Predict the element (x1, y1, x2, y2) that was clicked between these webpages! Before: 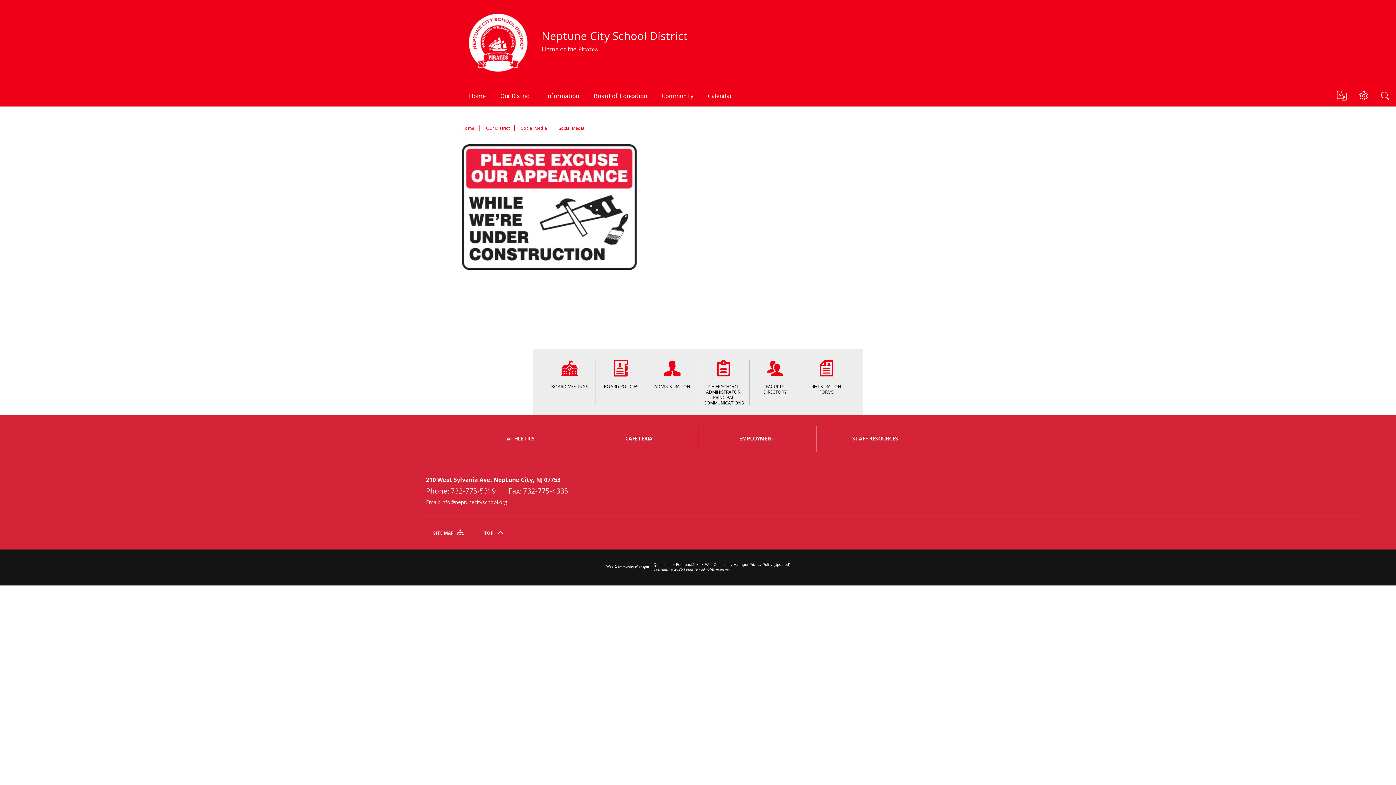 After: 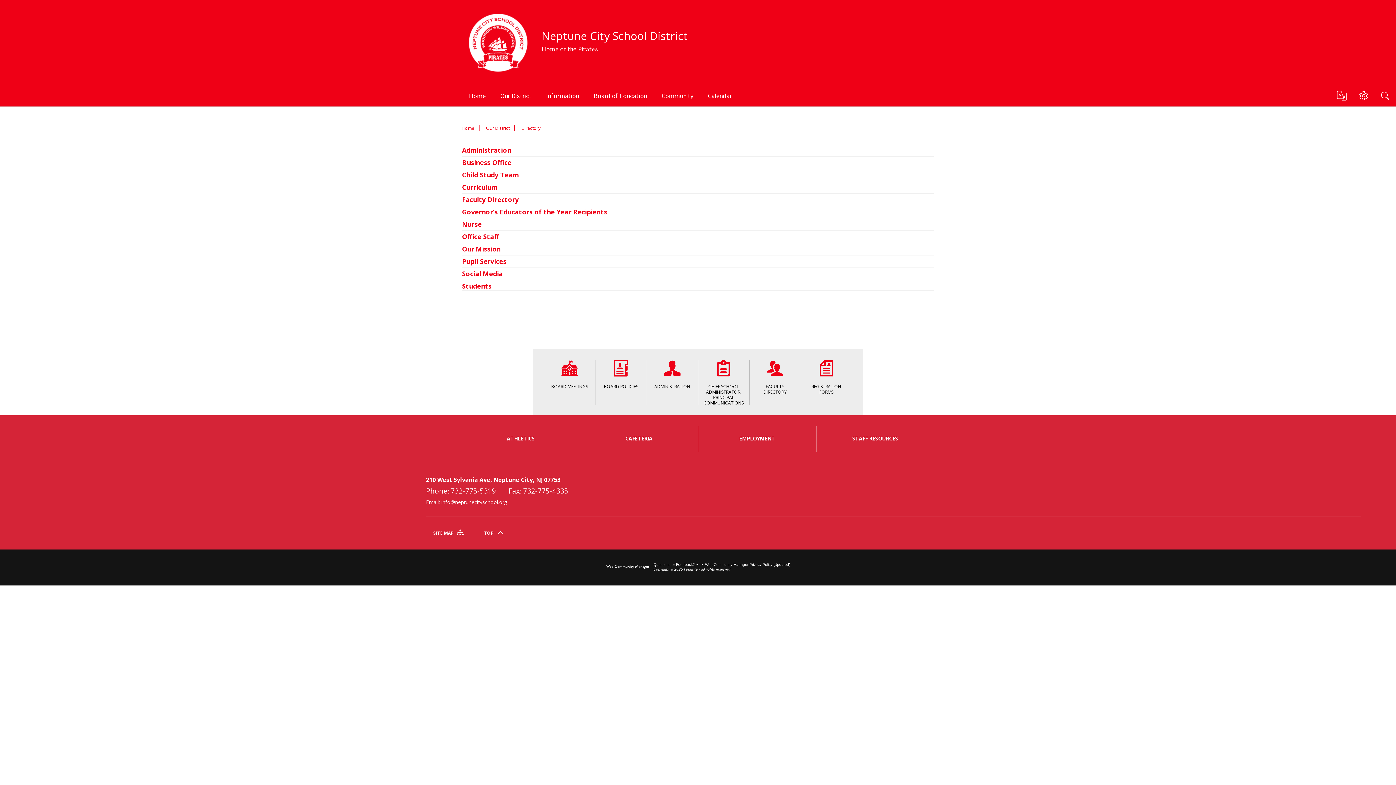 Action: bbox: (493, 84, 538, 106) label: Our District